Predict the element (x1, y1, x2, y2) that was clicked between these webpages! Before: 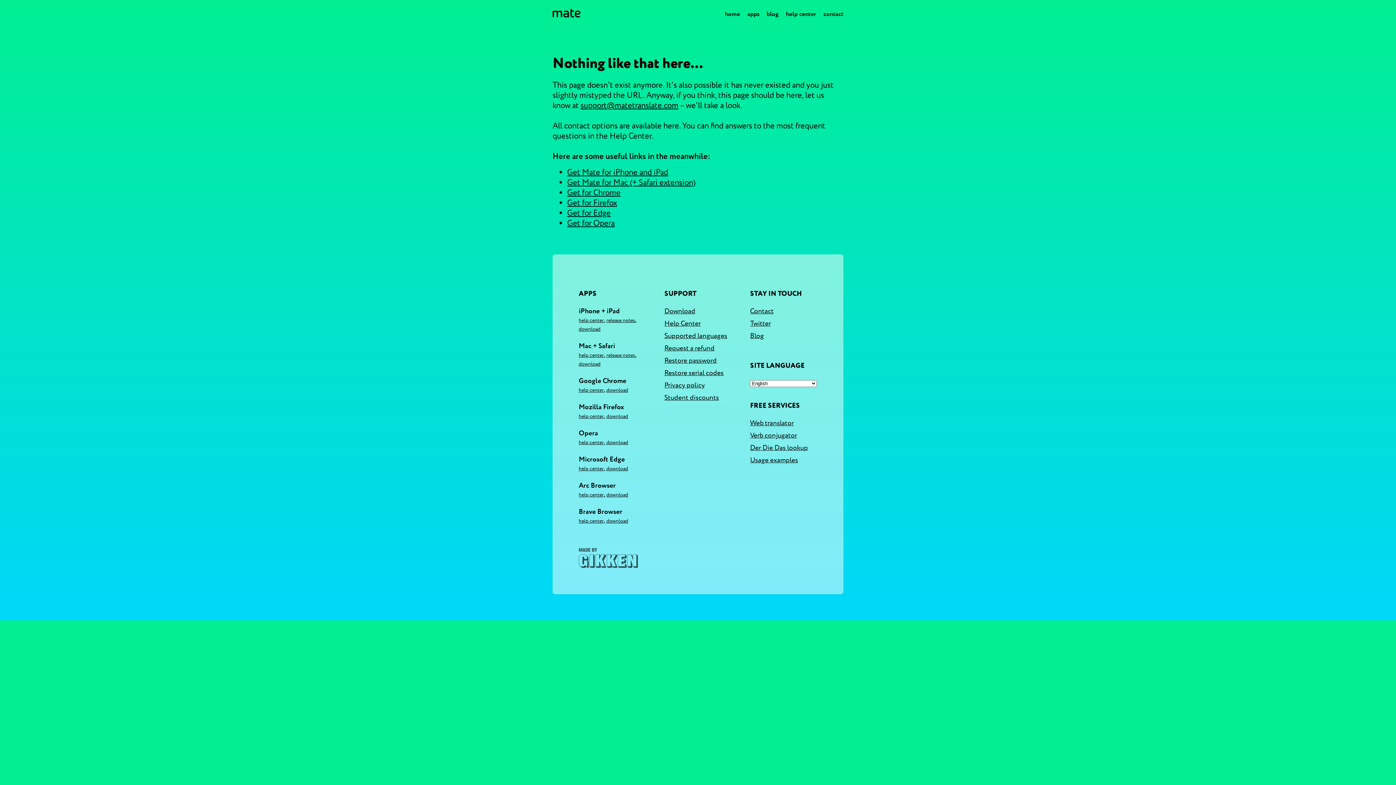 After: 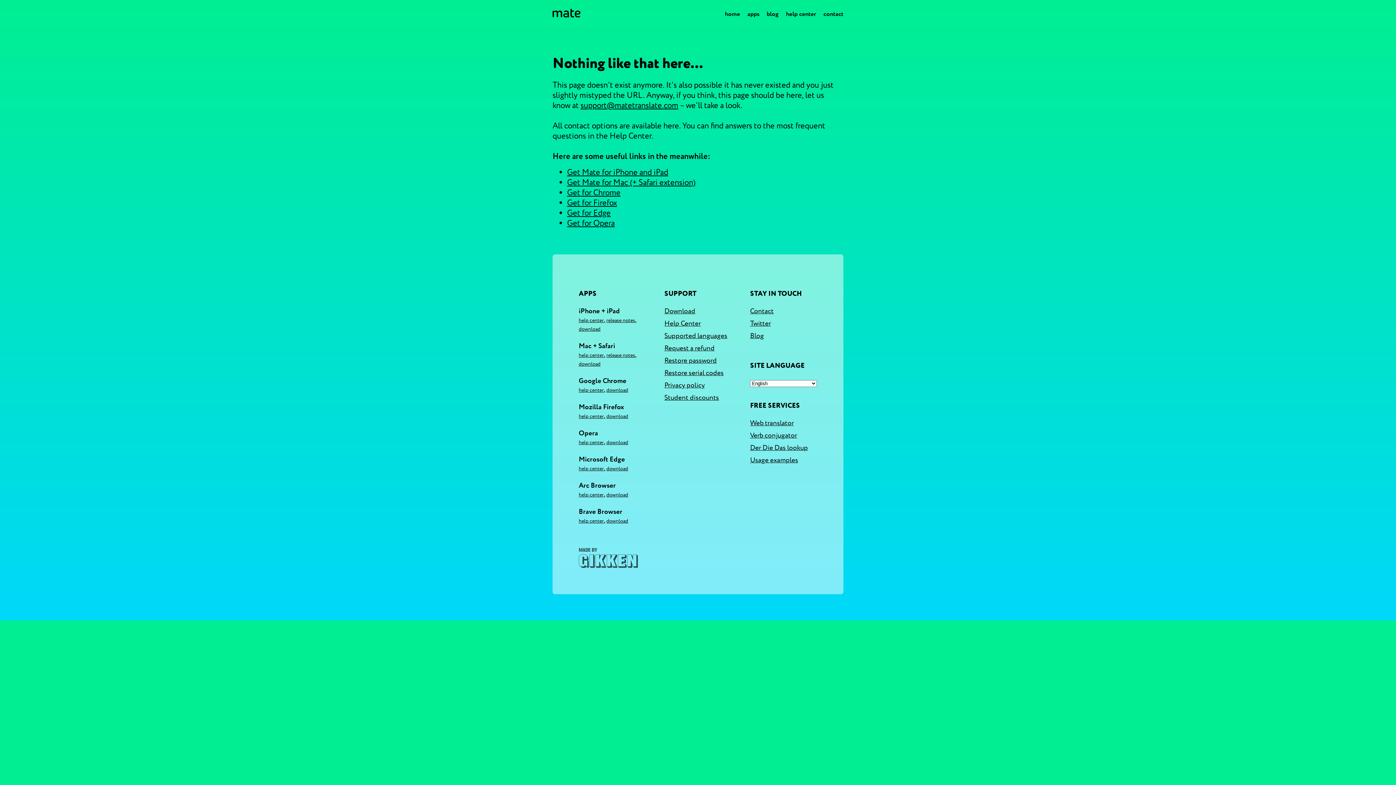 Action: label: help center bbox: (578, 387, 604, 393)